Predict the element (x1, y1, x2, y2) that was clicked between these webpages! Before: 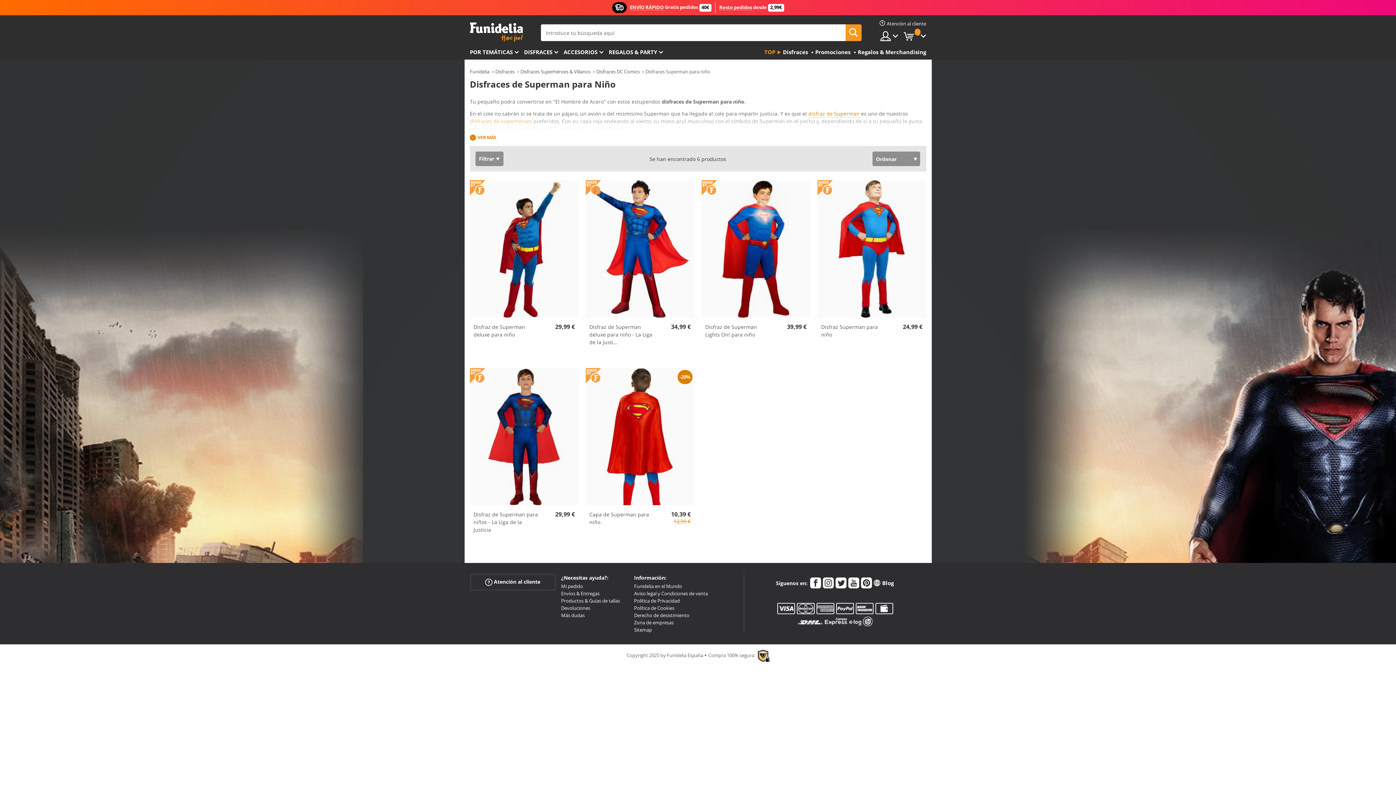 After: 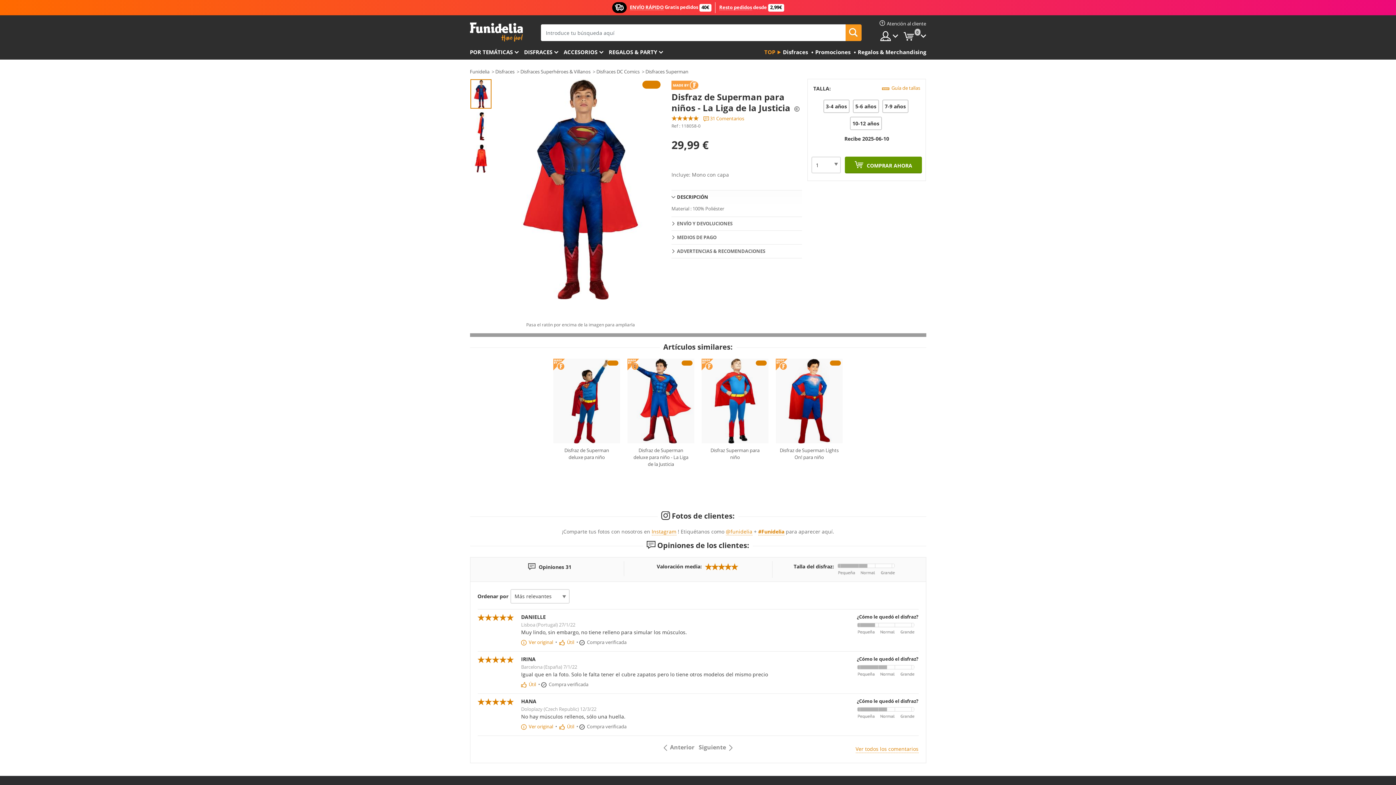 Action: bbox: (470, 368, 578, 505)